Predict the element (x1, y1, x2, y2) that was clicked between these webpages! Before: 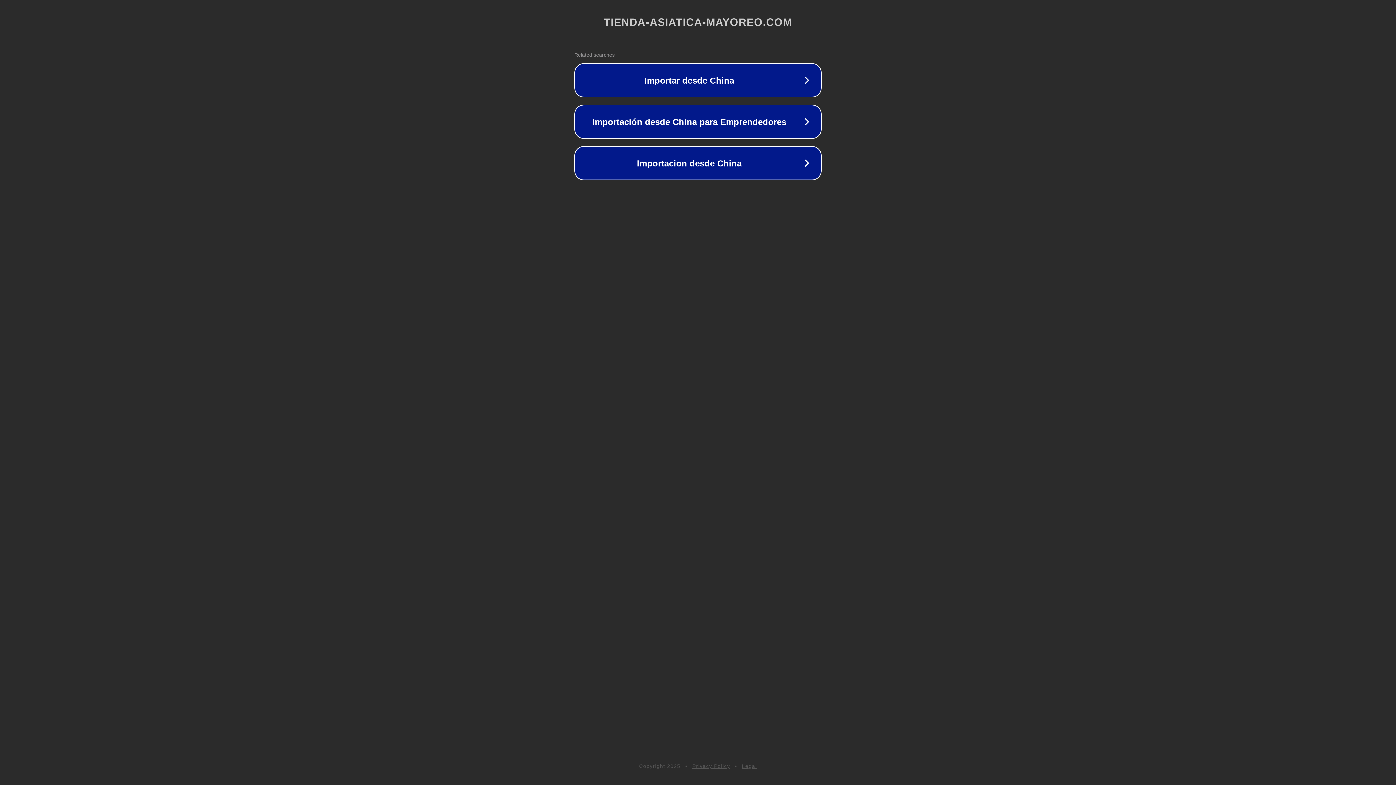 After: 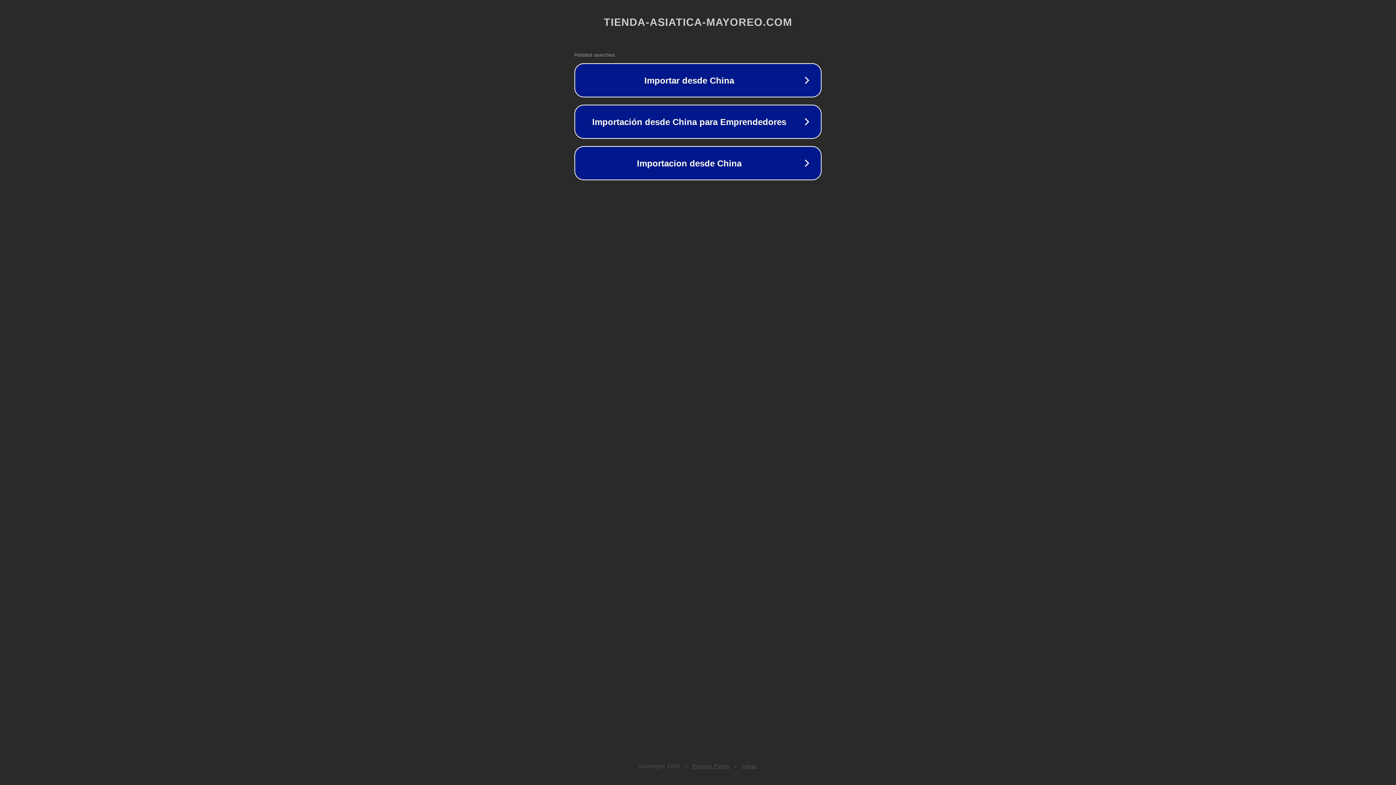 Action: bbox: (742, 763, 757, 769) label: Legal